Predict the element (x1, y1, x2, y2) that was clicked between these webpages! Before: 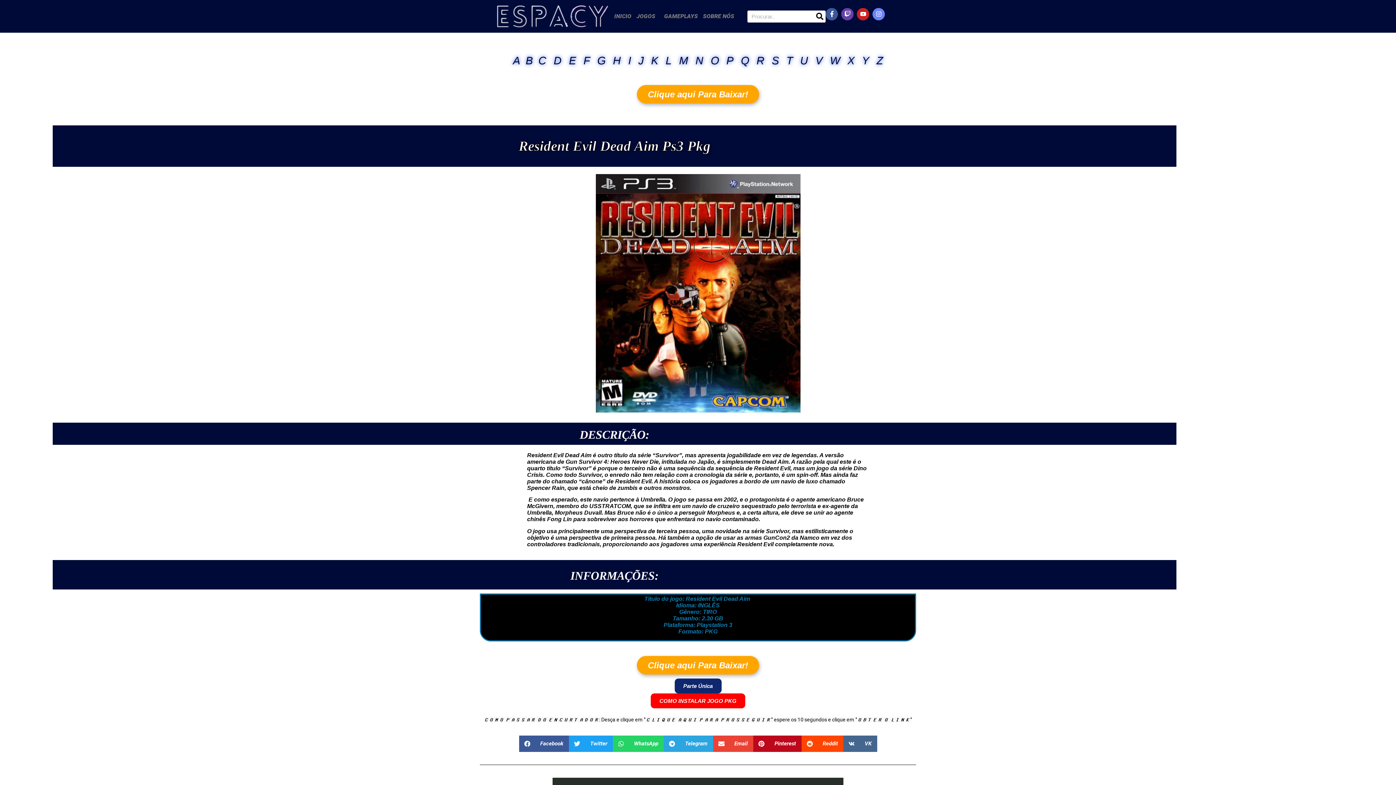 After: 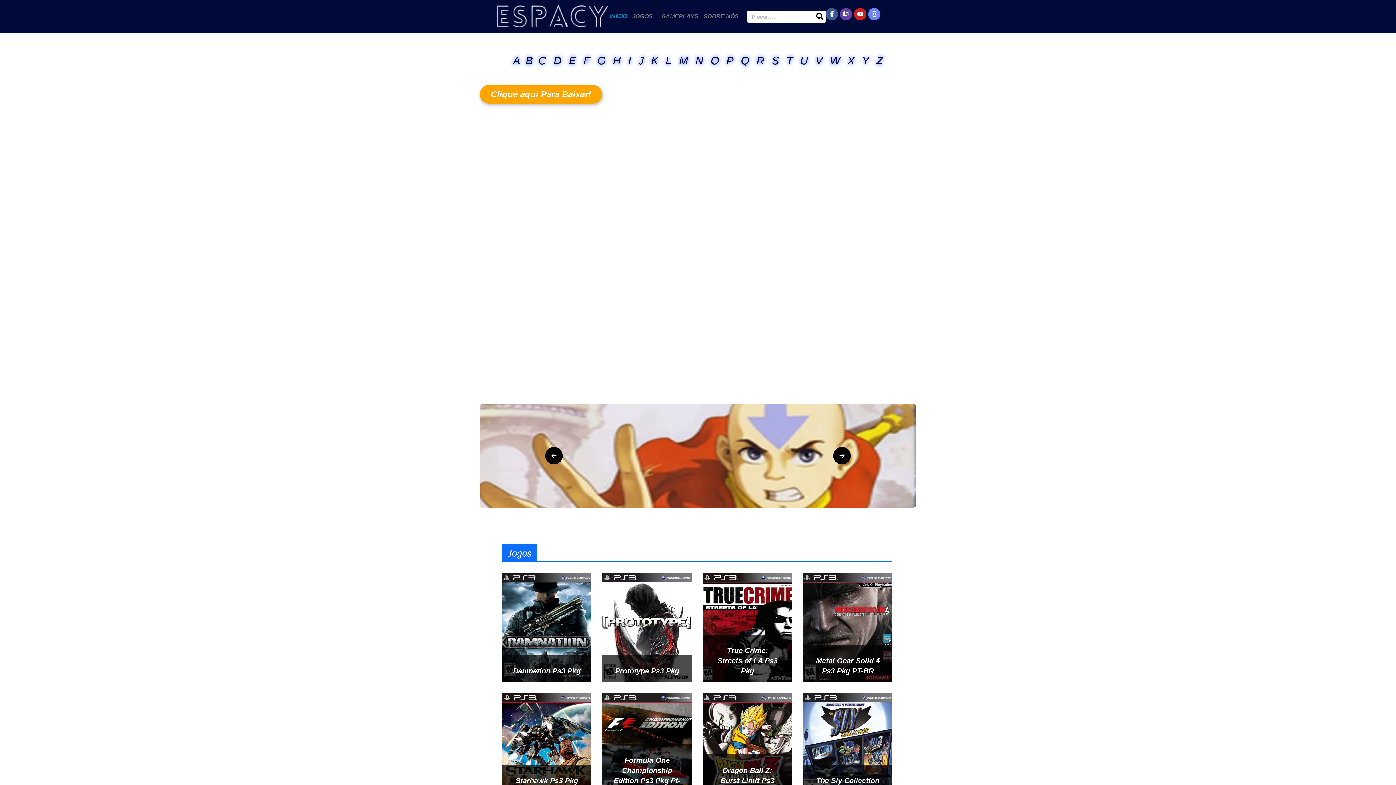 Action: bbox: (480, 1, 625, 30)